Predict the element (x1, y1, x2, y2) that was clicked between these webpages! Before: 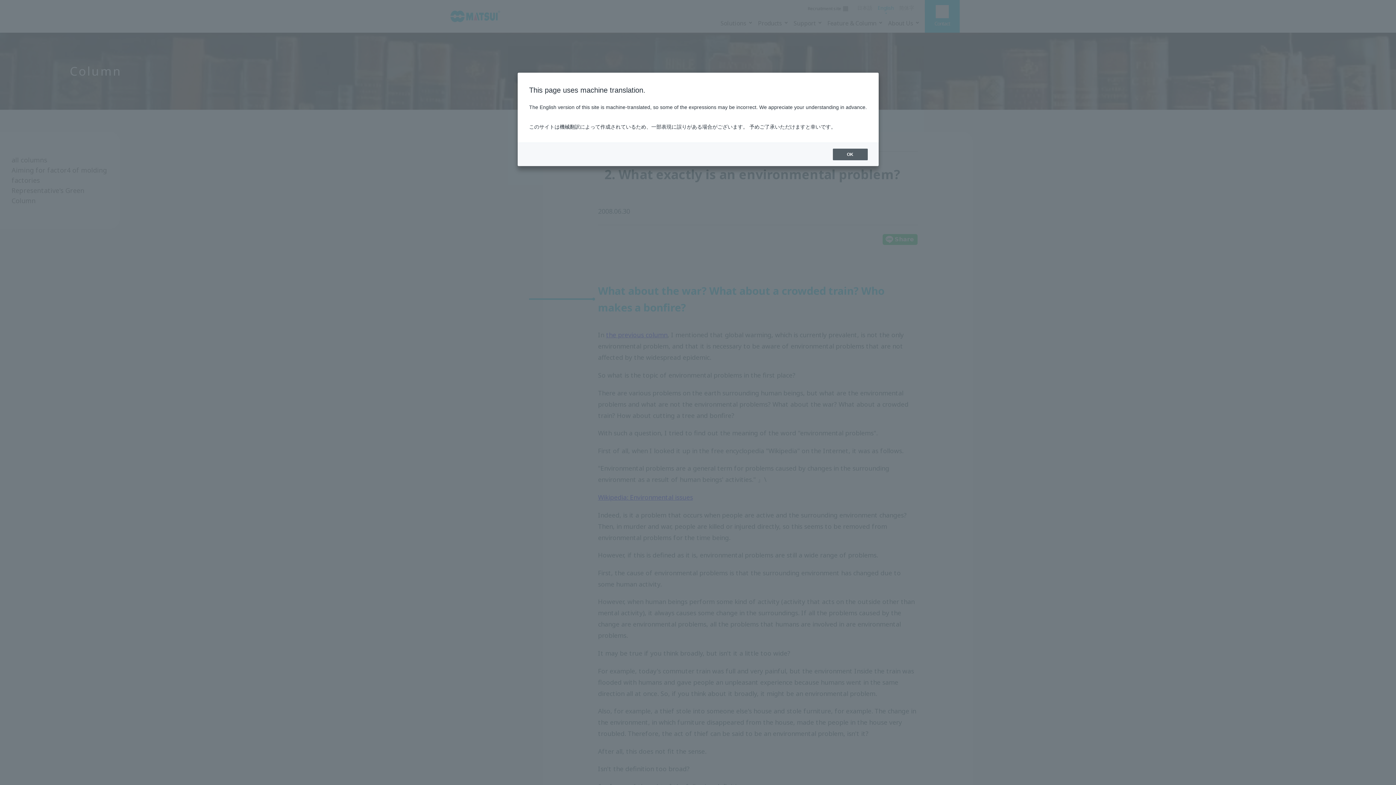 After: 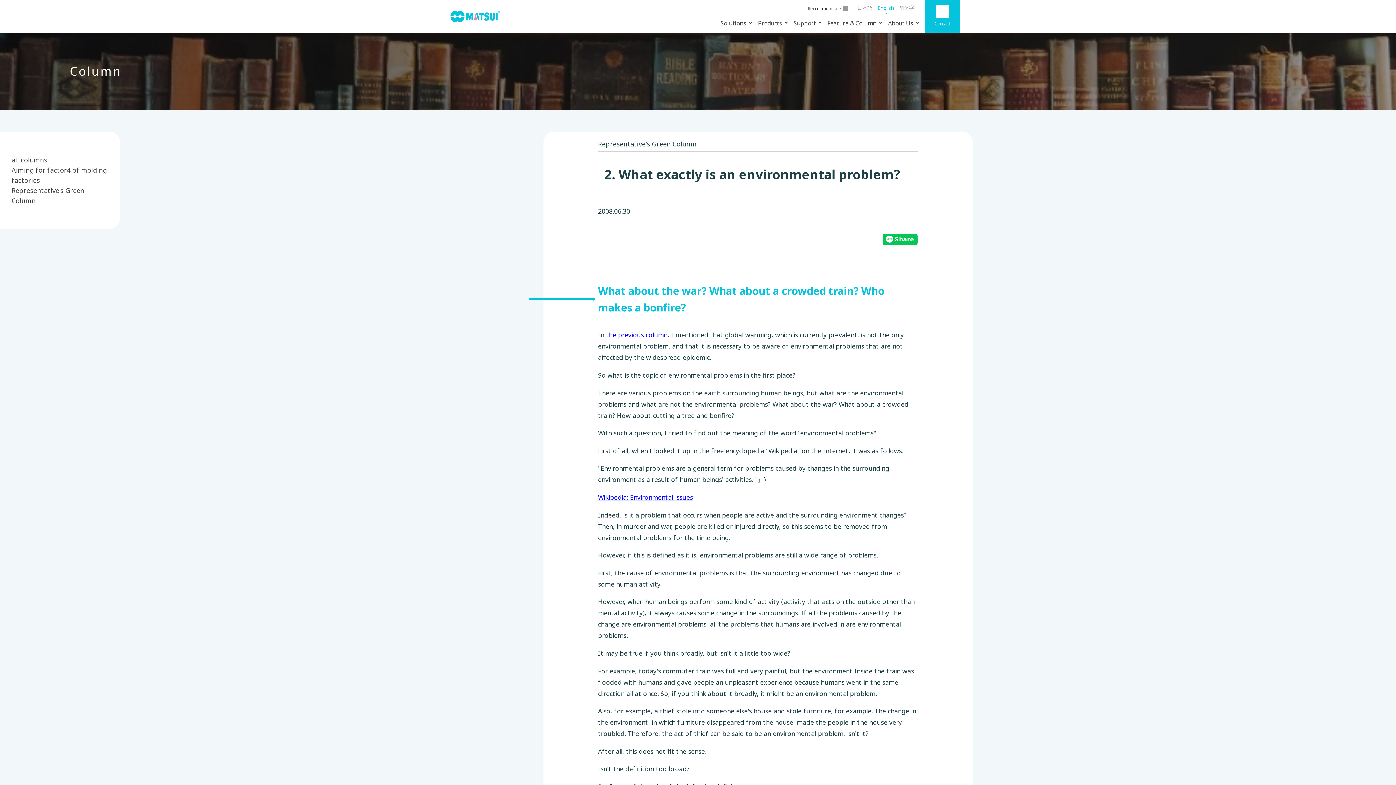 Action: bbox: (832, 148, 867, 160) label: OK